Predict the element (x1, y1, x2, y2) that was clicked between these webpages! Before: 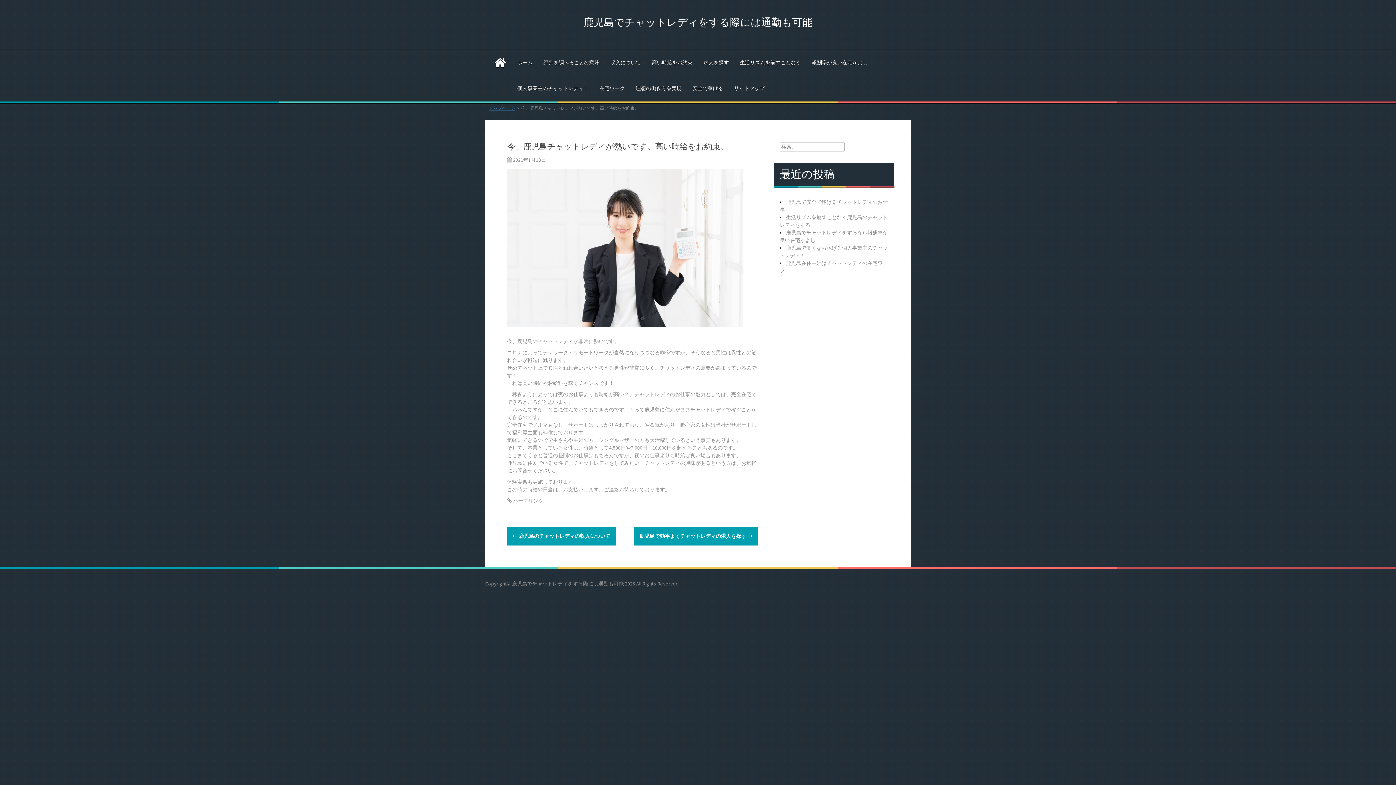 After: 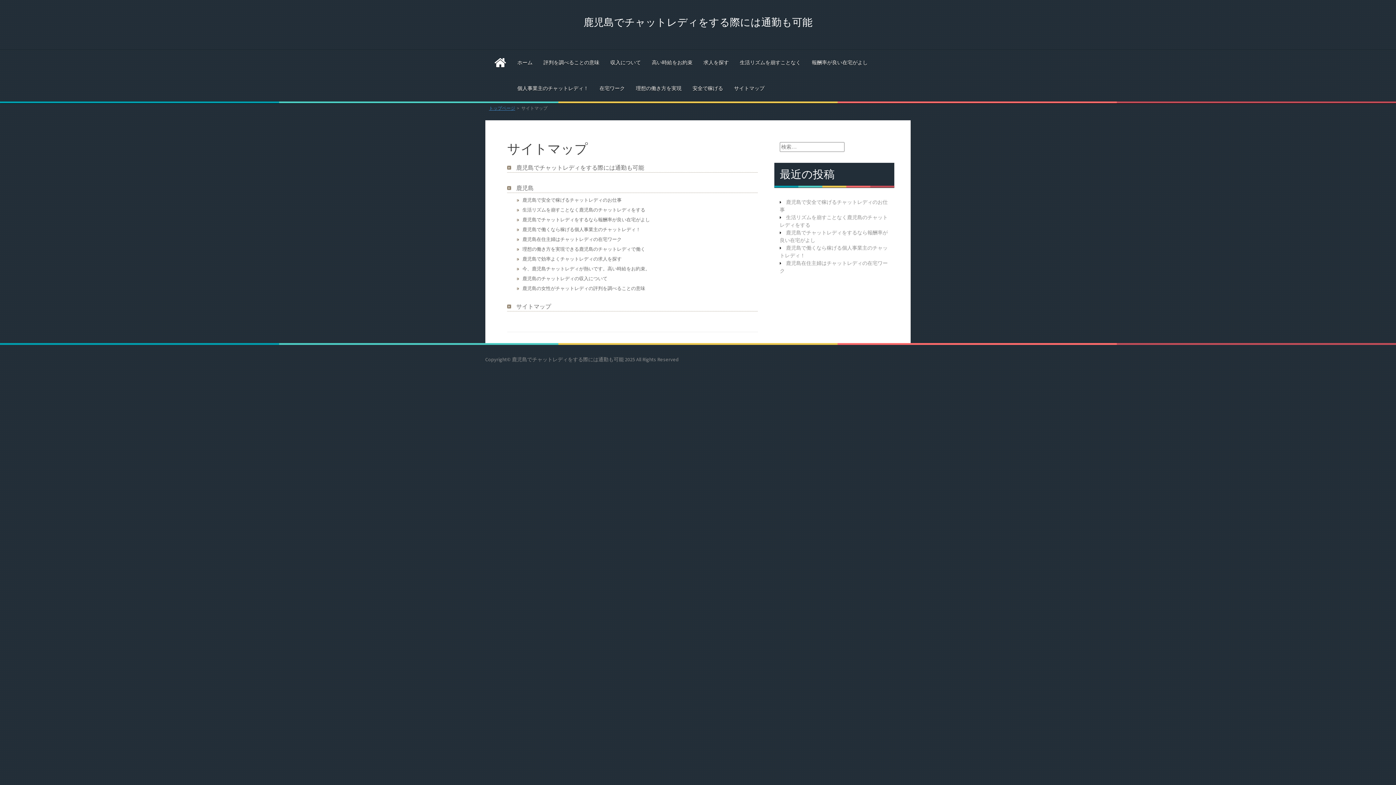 Action: bbox: (734, 84, 764, 92) label: サイトマップ